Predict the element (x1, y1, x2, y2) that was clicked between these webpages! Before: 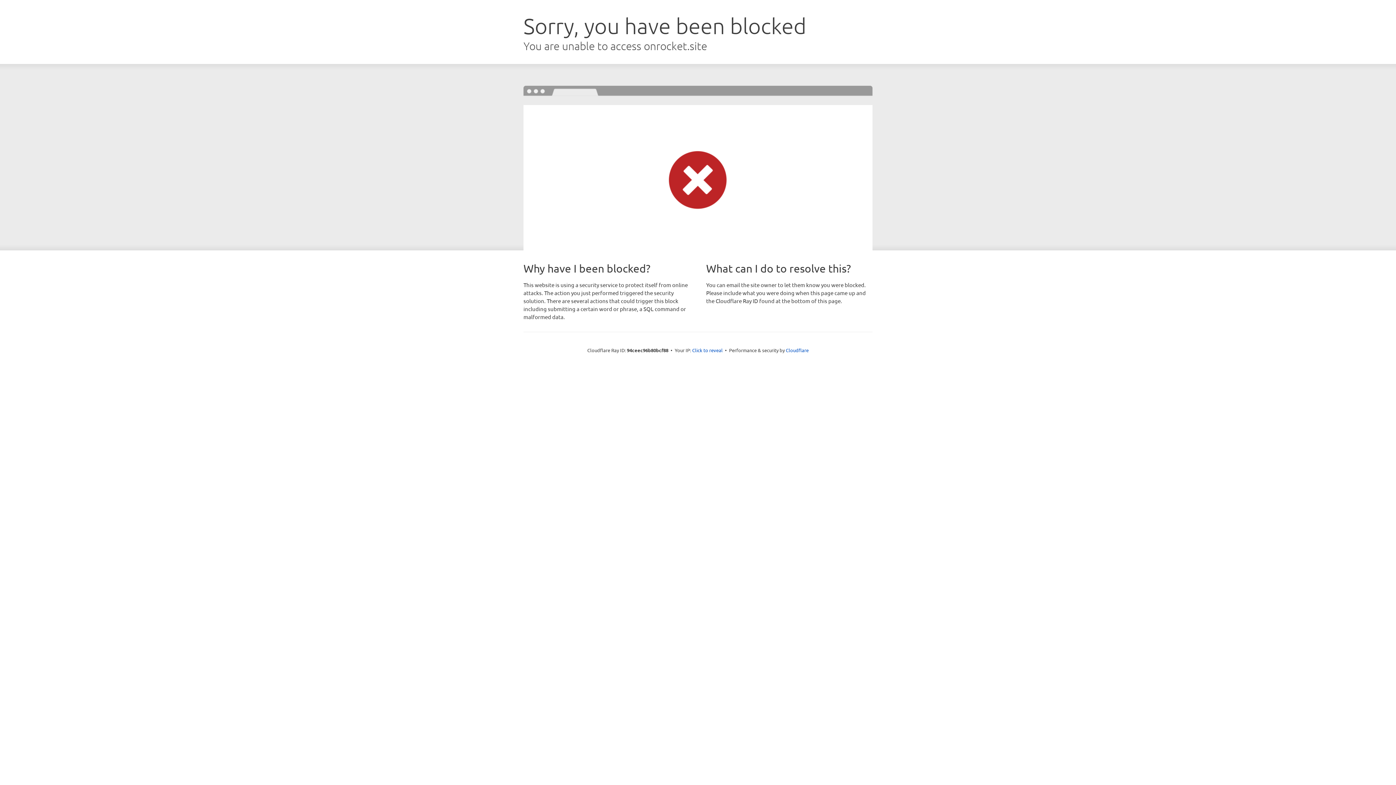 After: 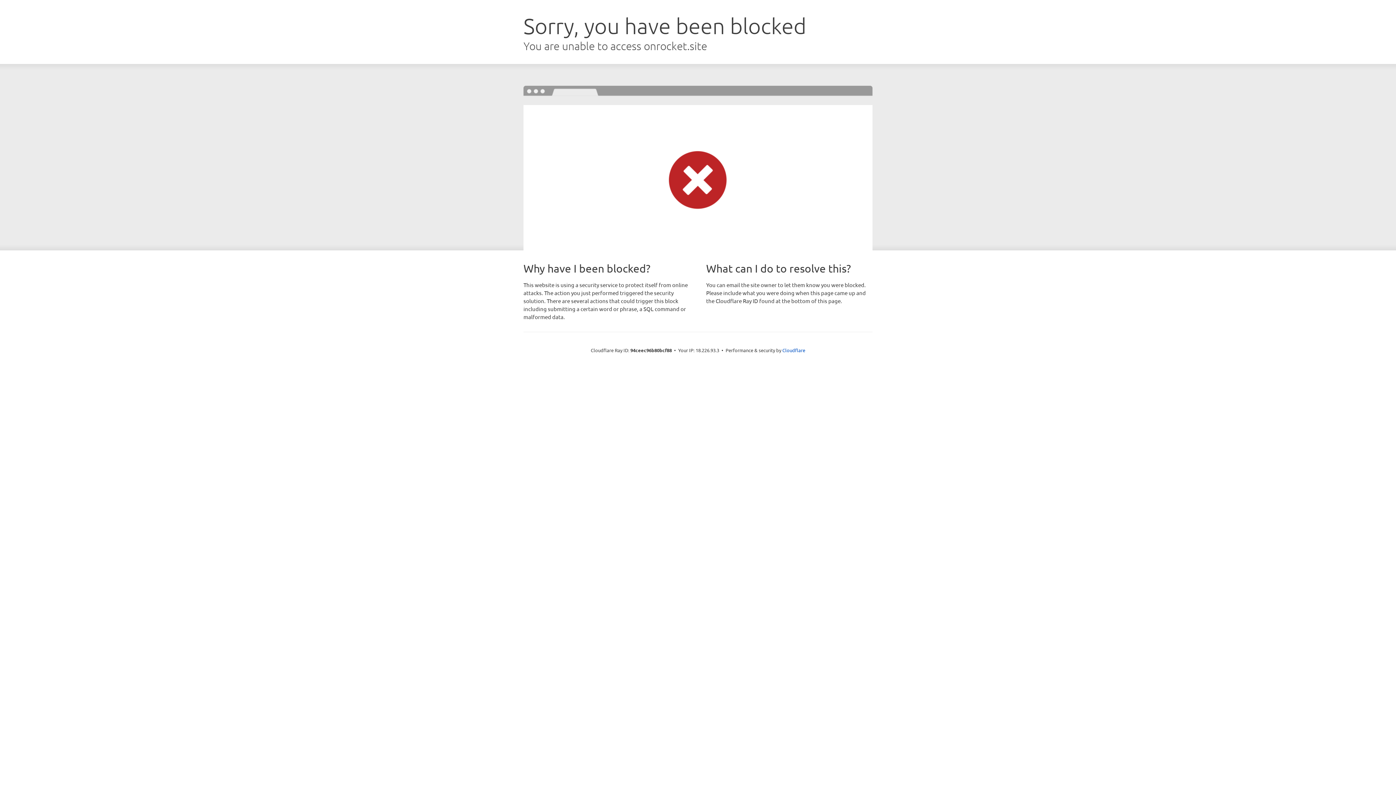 Action: bbox: (692, 346, 722, 353) label: Click to reveal